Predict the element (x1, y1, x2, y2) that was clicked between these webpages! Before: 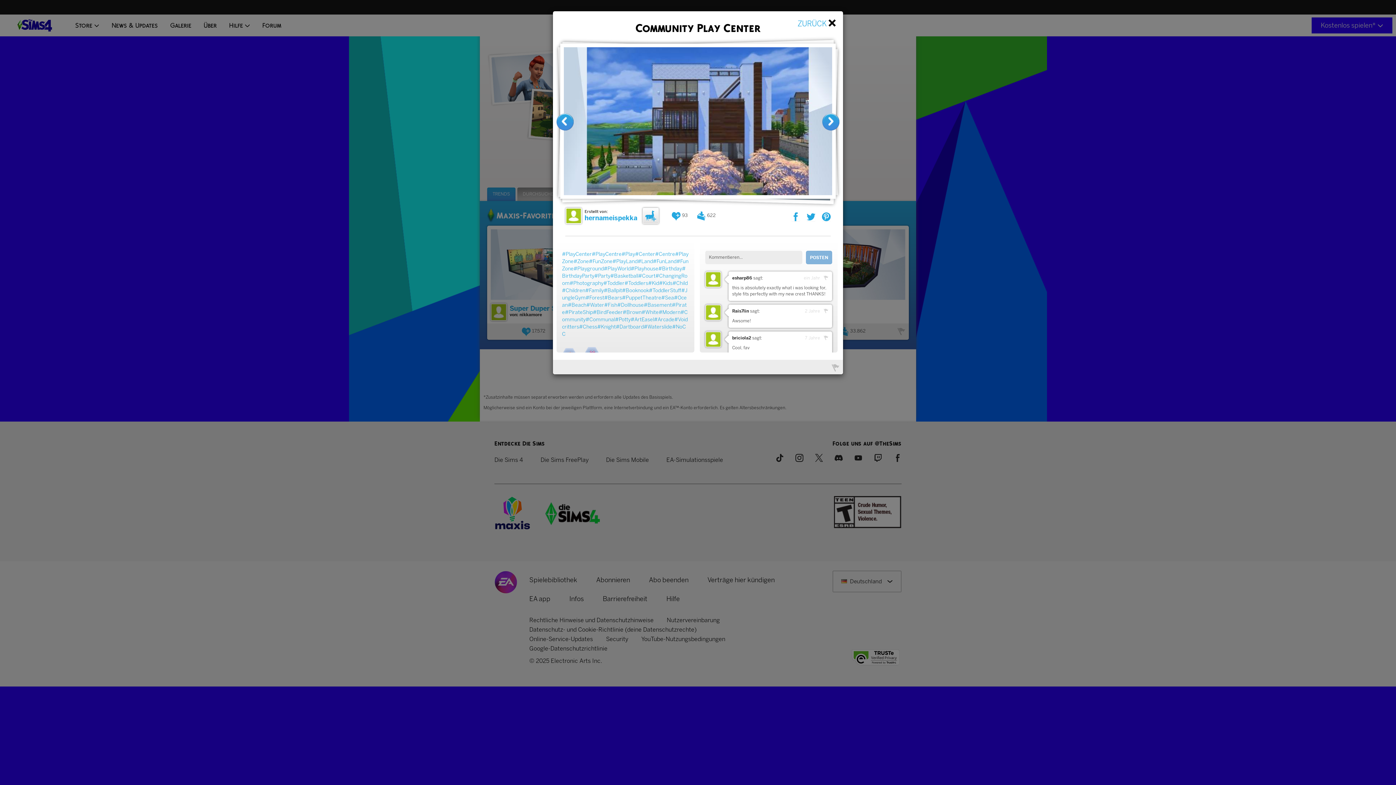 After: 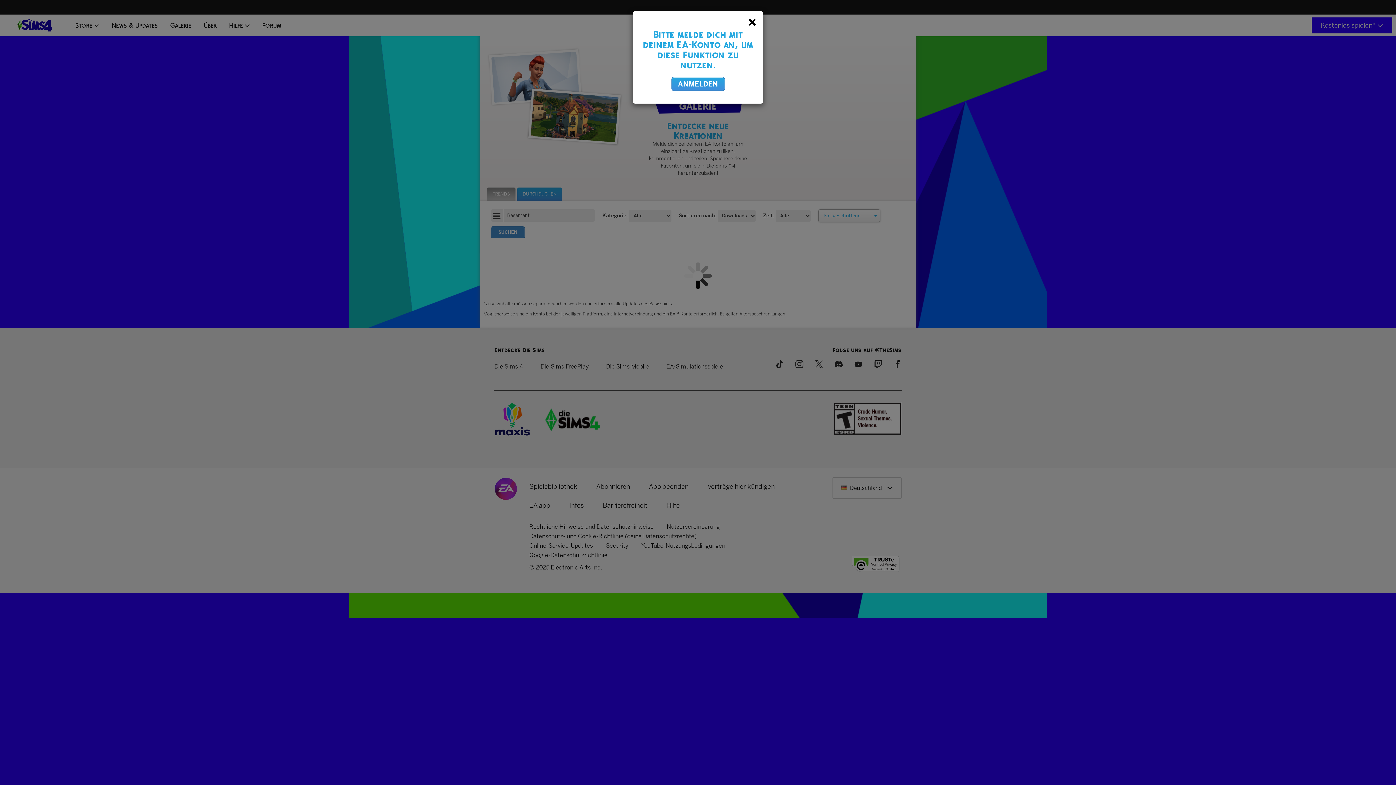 Action: bbox: (644, 302, 672, 308) label: #Basement